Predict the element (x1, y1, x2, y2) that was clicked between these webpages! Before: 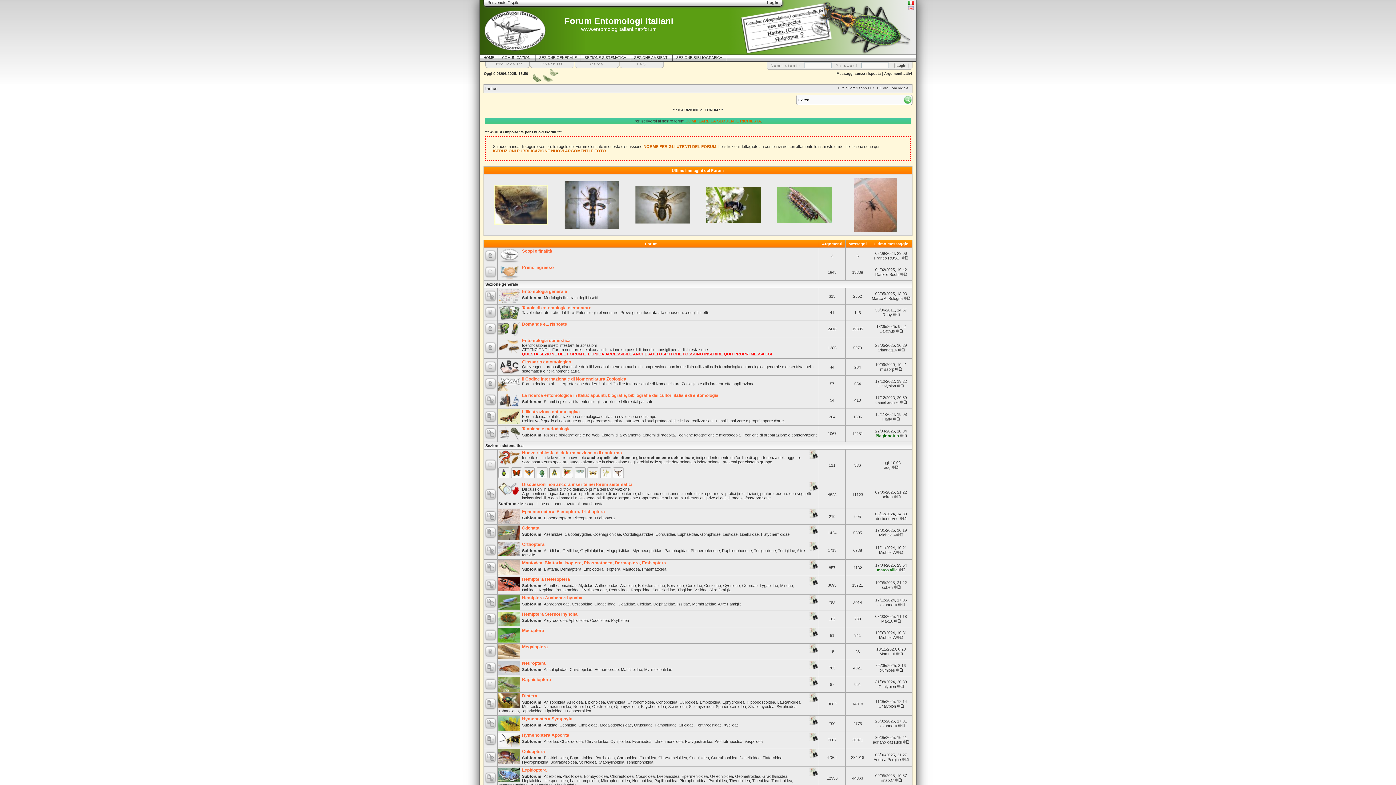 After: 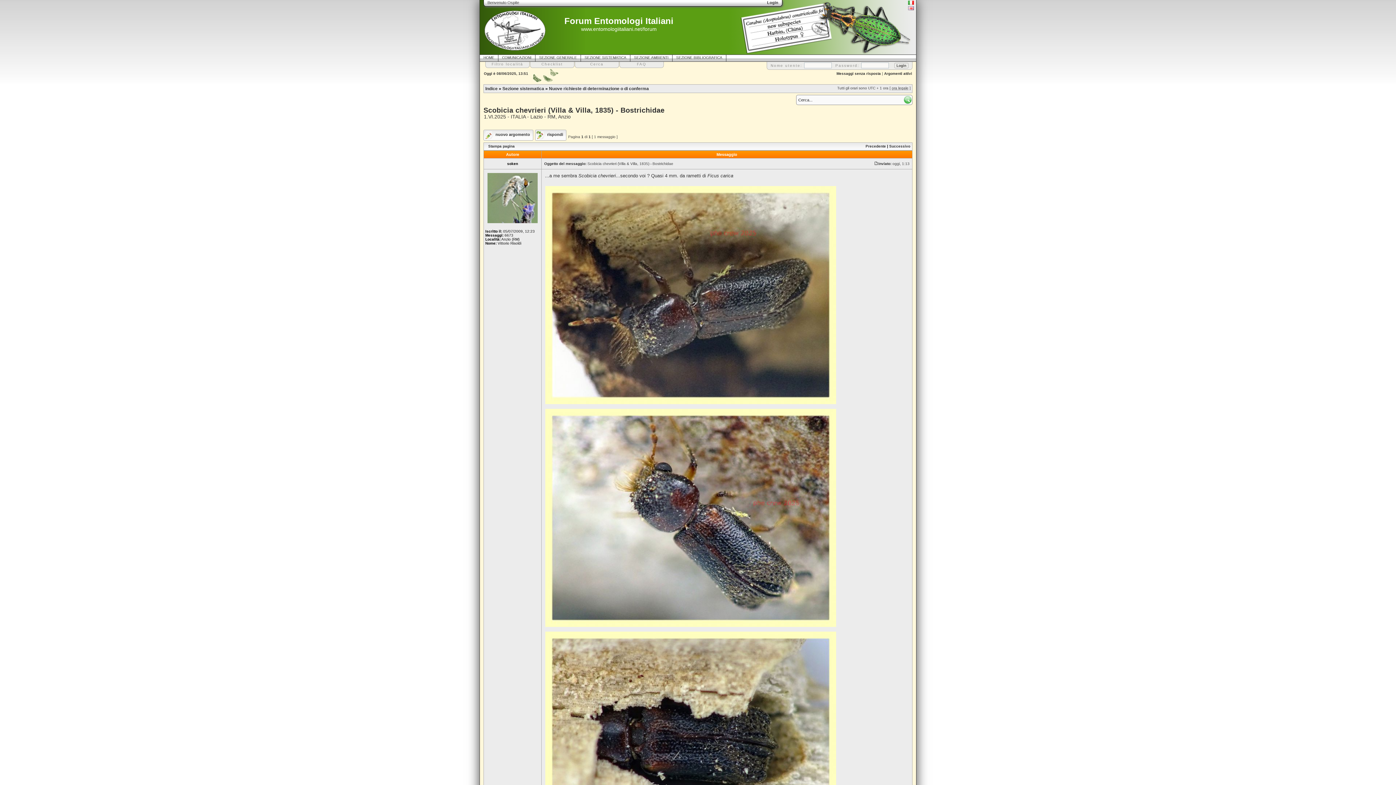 Action: bbox: (493, 222, 548, 226)